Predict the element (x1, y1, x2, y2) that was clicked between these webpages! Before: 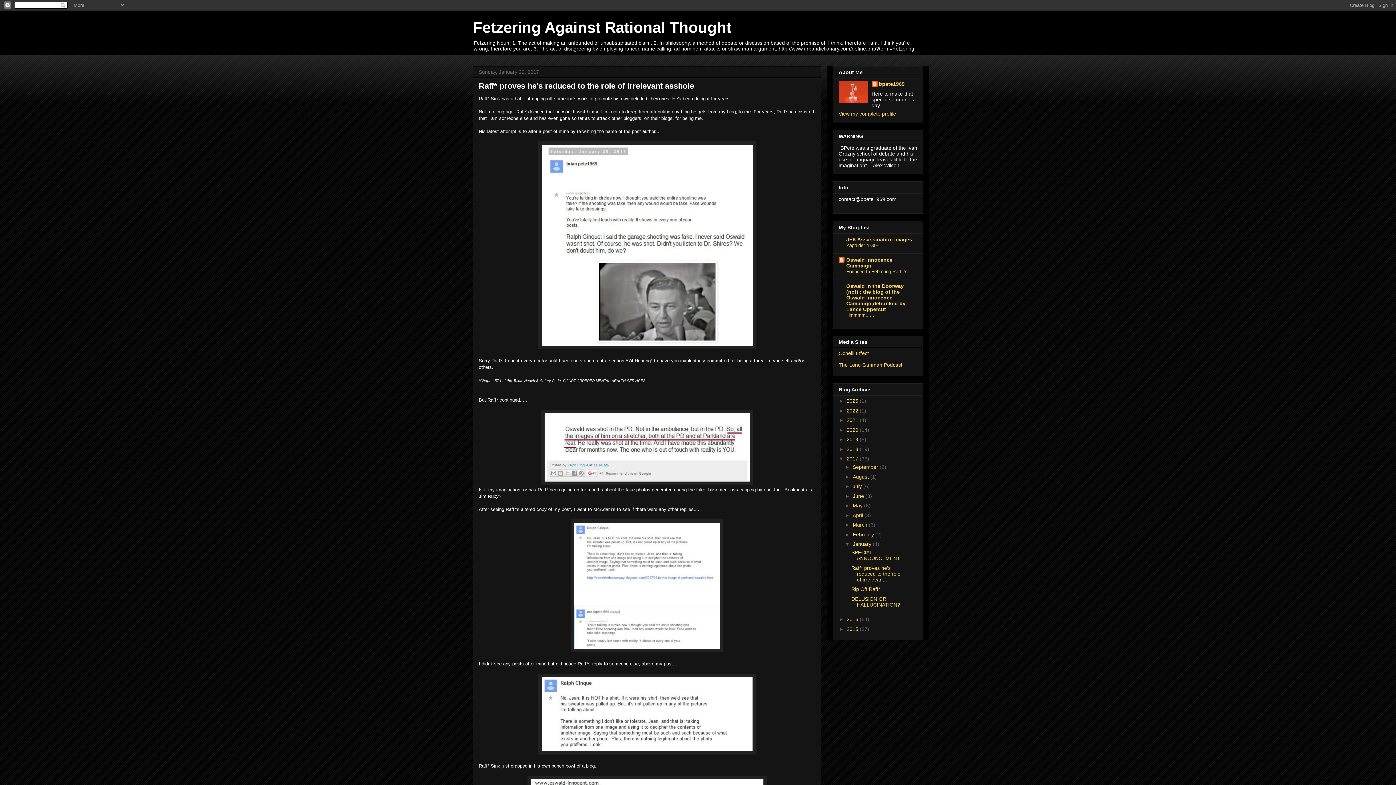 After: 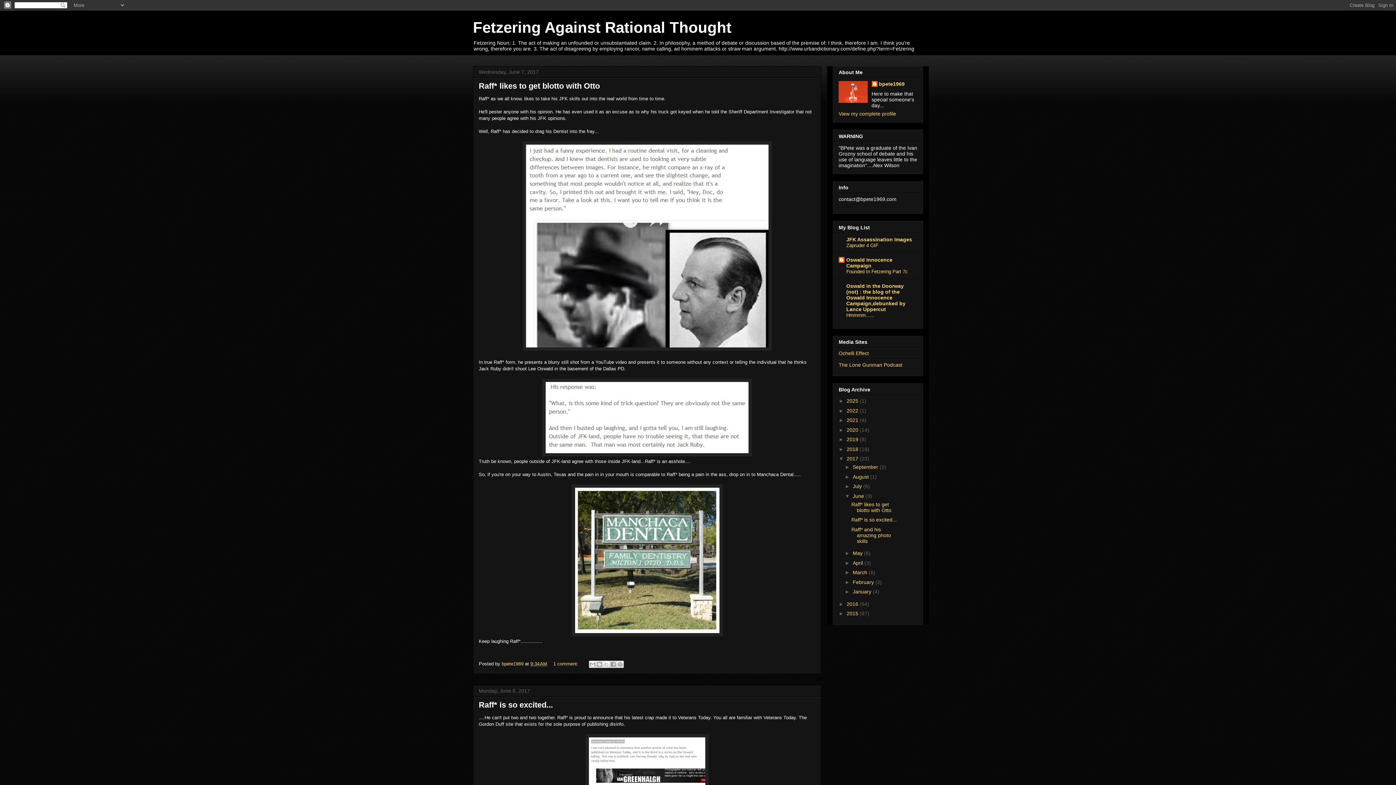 Action: label: June  bbox: (853, 493, 865, 499)